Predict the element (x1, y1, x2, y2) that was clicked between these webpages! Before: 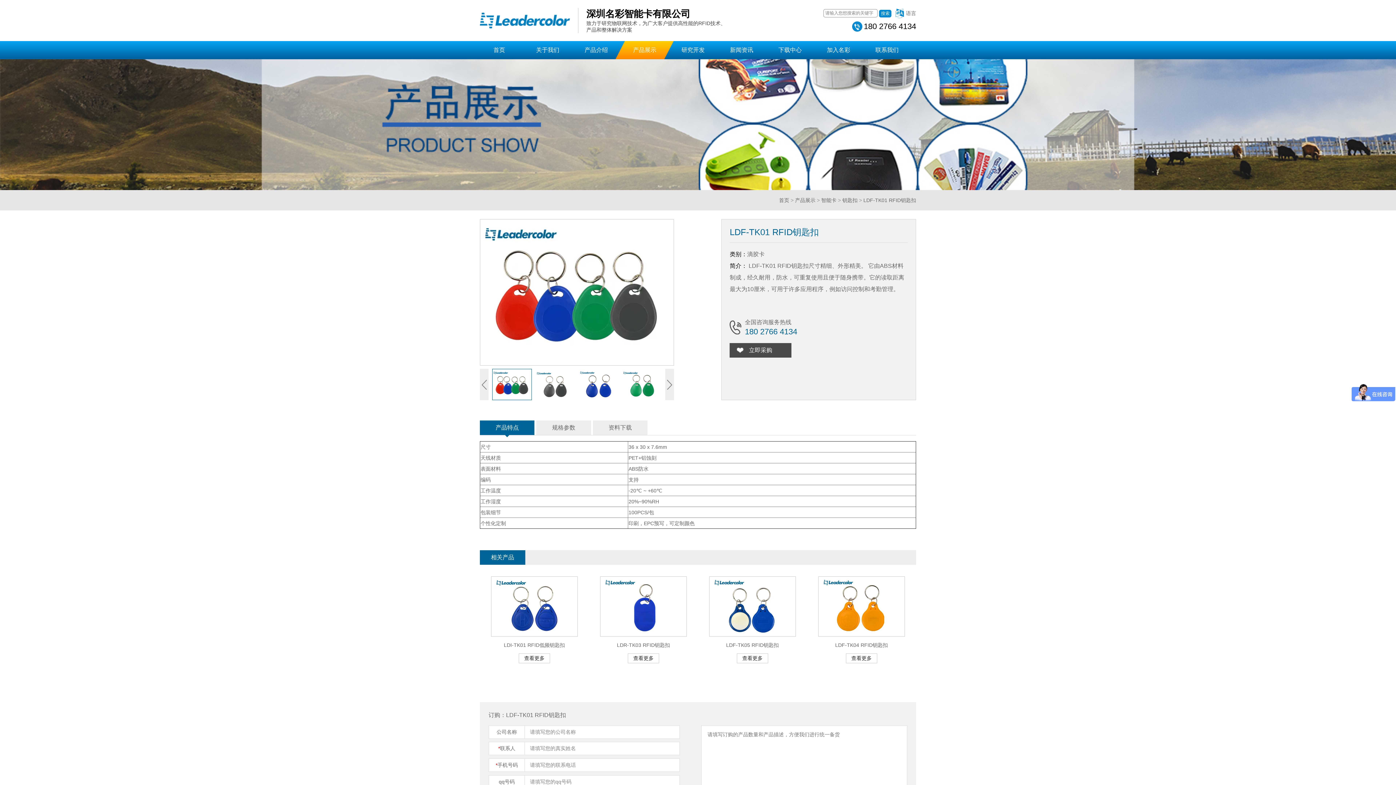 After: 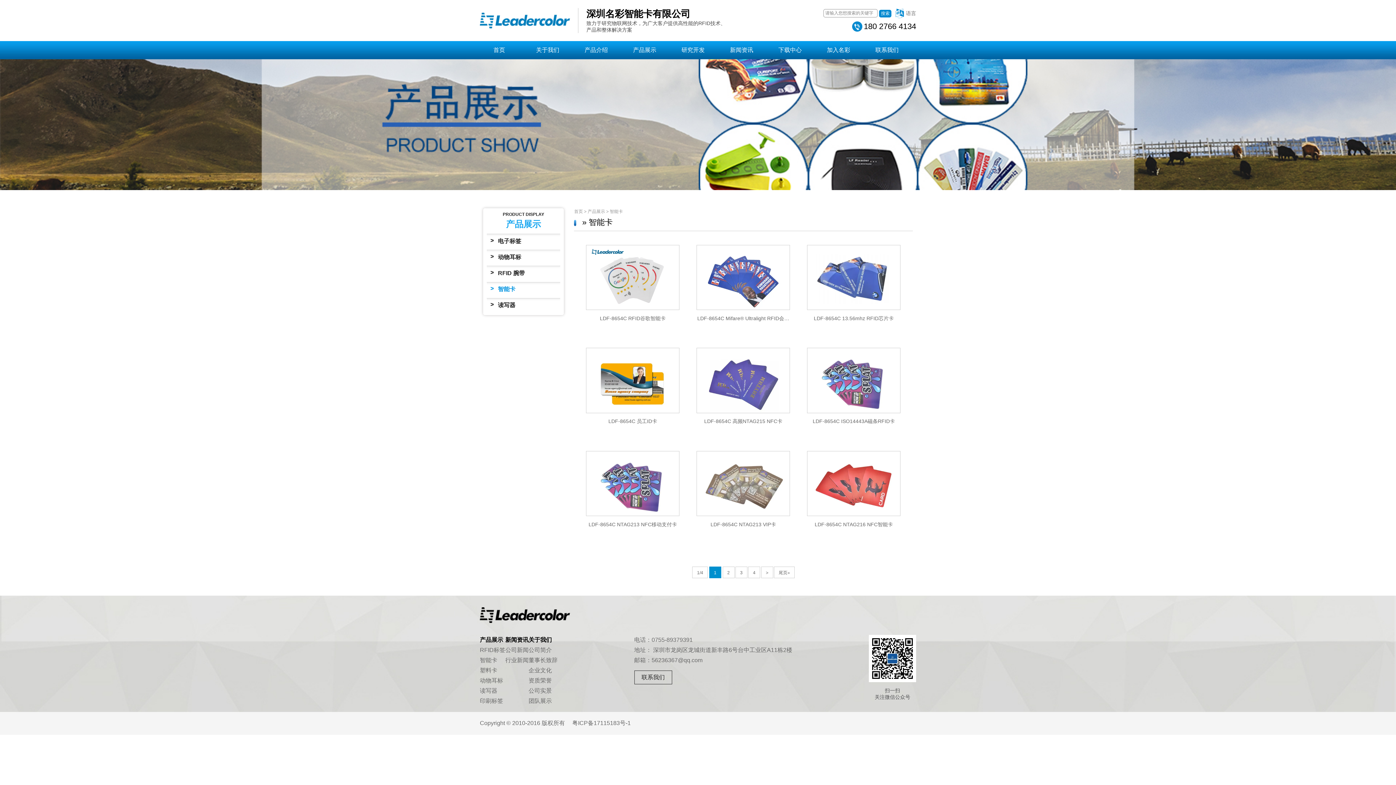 Action: bbox: (821, 197, 836, 203) label: 智能卡